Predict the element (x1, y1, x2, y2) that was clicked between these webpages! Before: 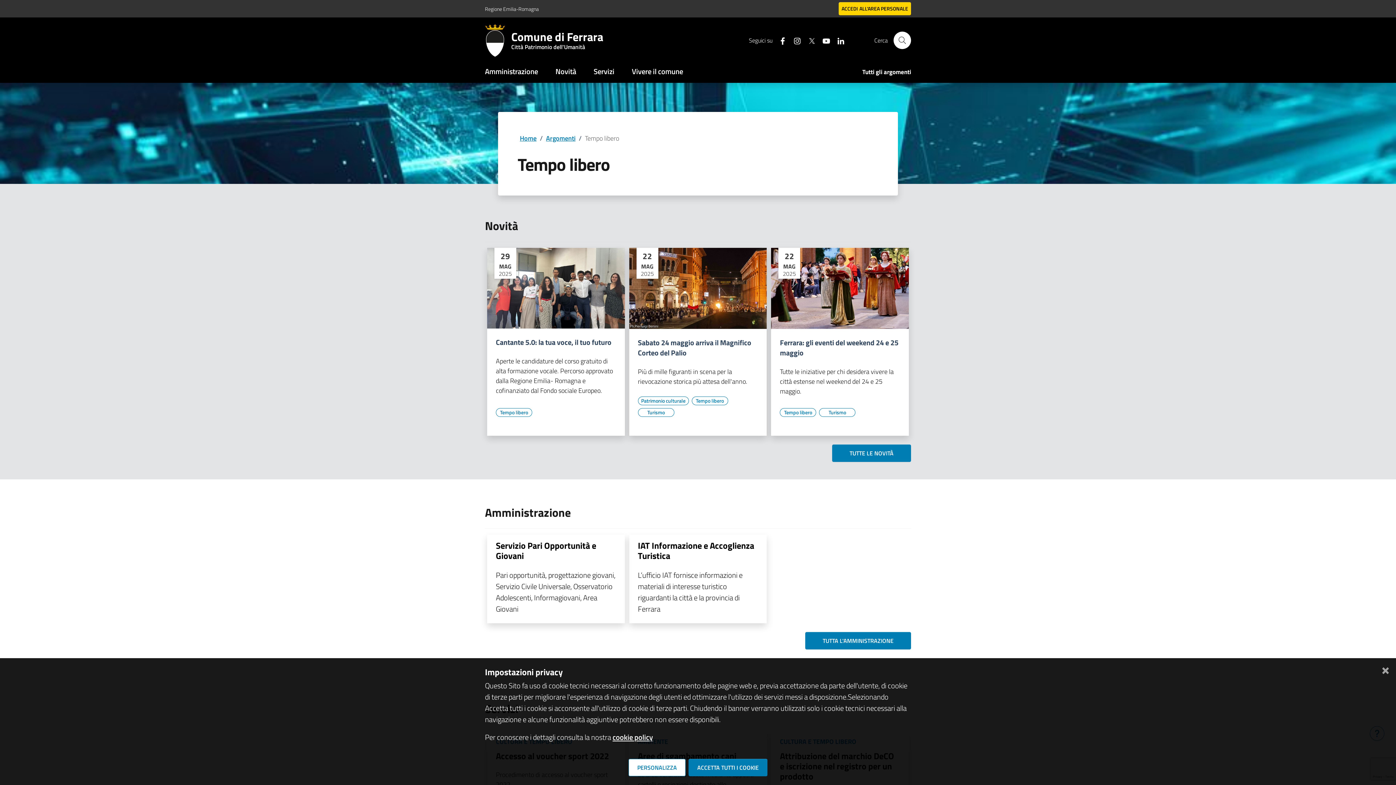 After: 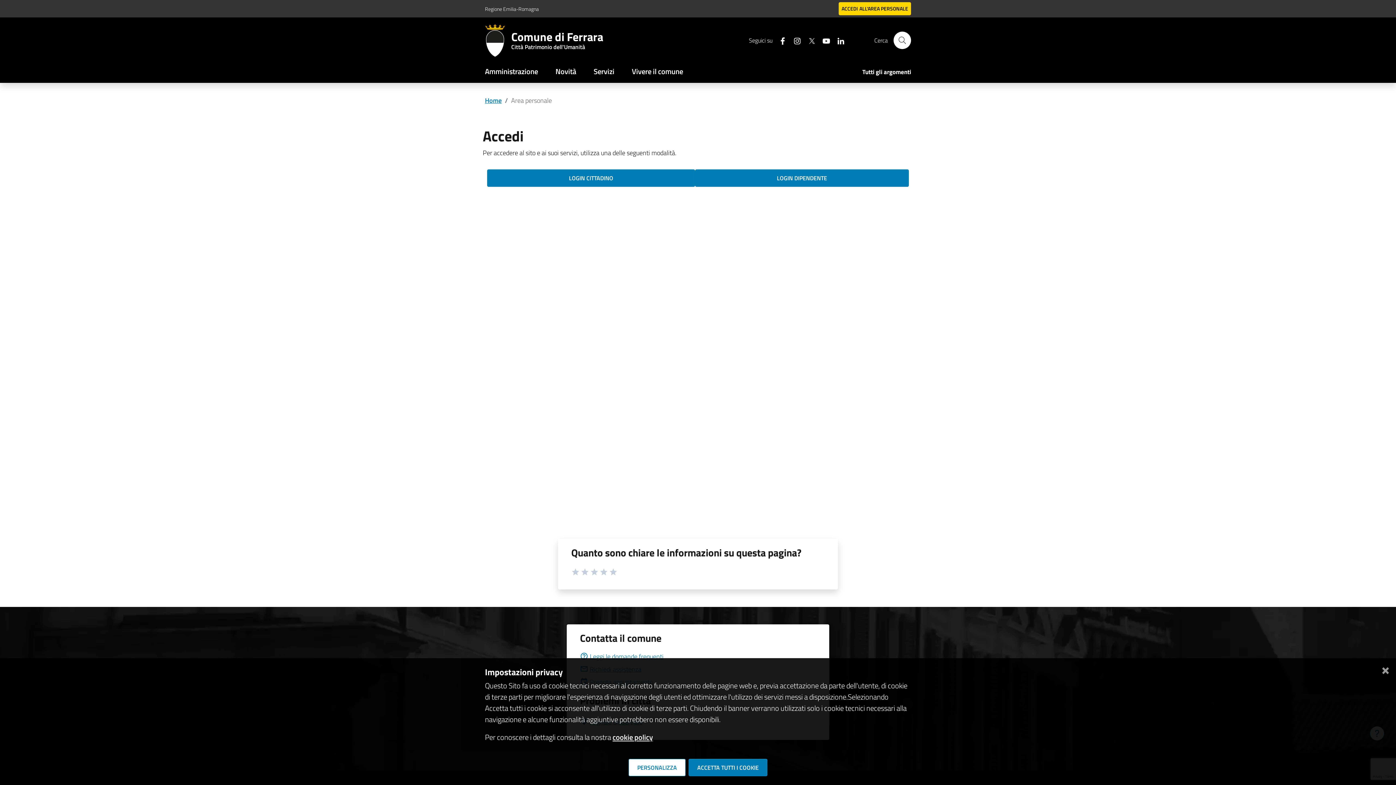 Action: label: ACCEDI
ALL'AREA PERSONALE bbox: (838, 2, 911, 15)